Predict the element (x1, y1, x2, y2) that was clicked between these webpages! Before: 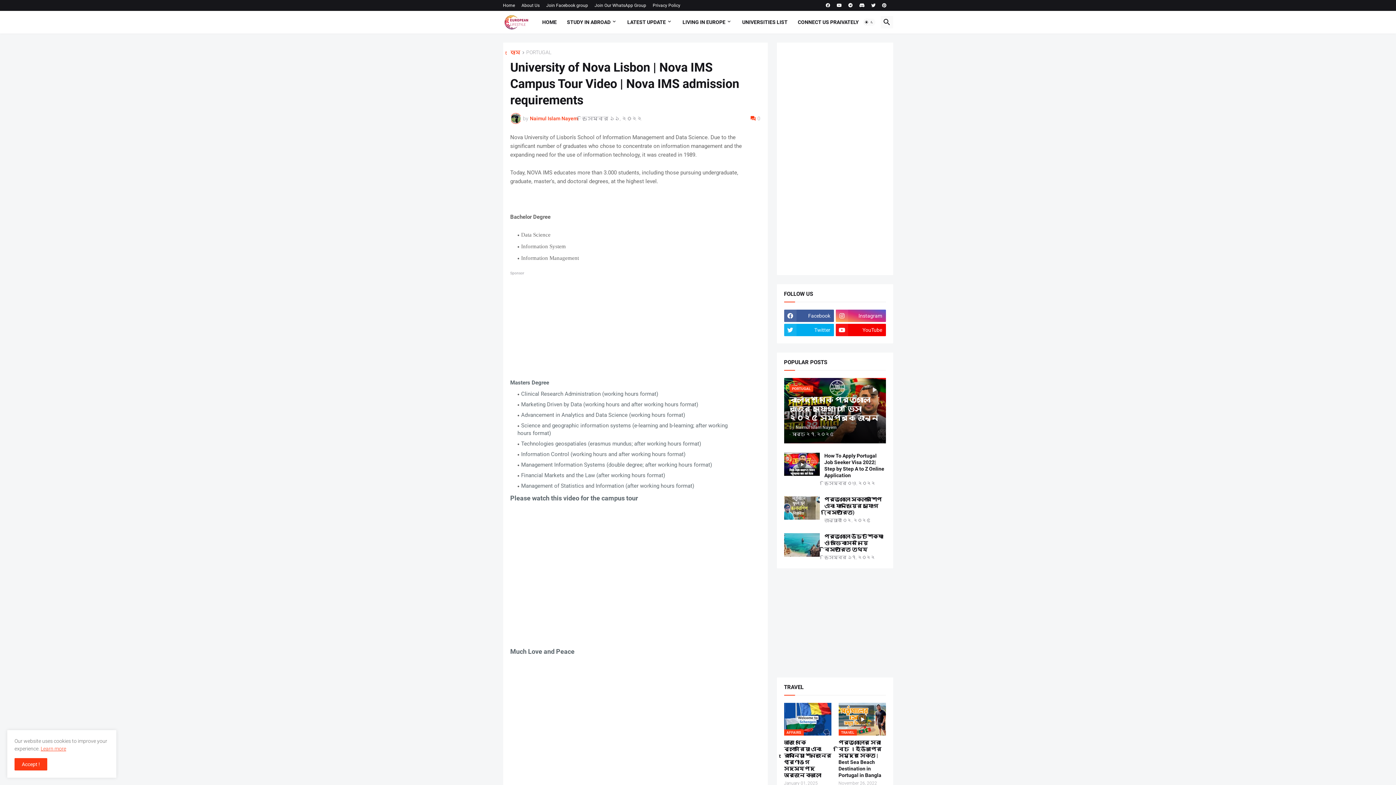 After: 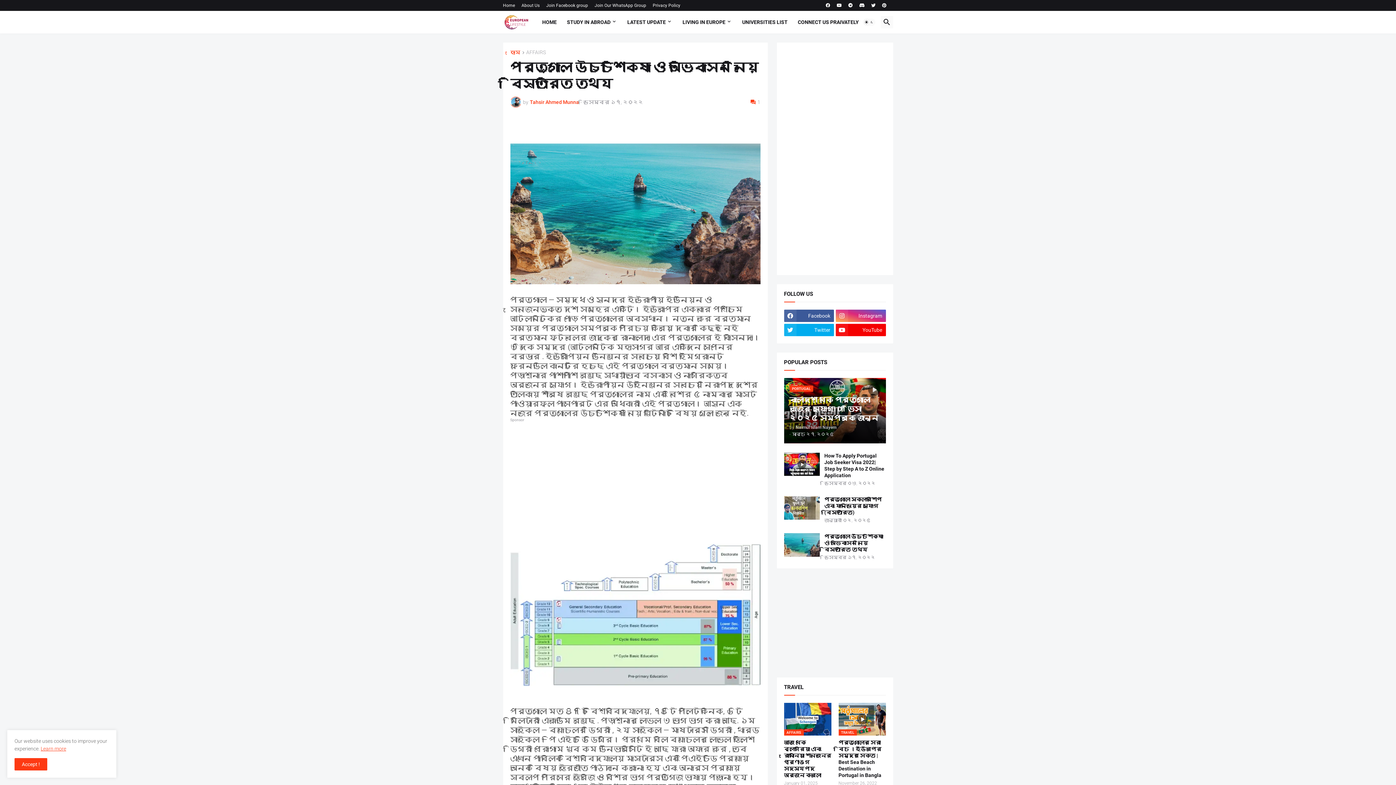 Action: bbox: (784, 533, 819, 557)